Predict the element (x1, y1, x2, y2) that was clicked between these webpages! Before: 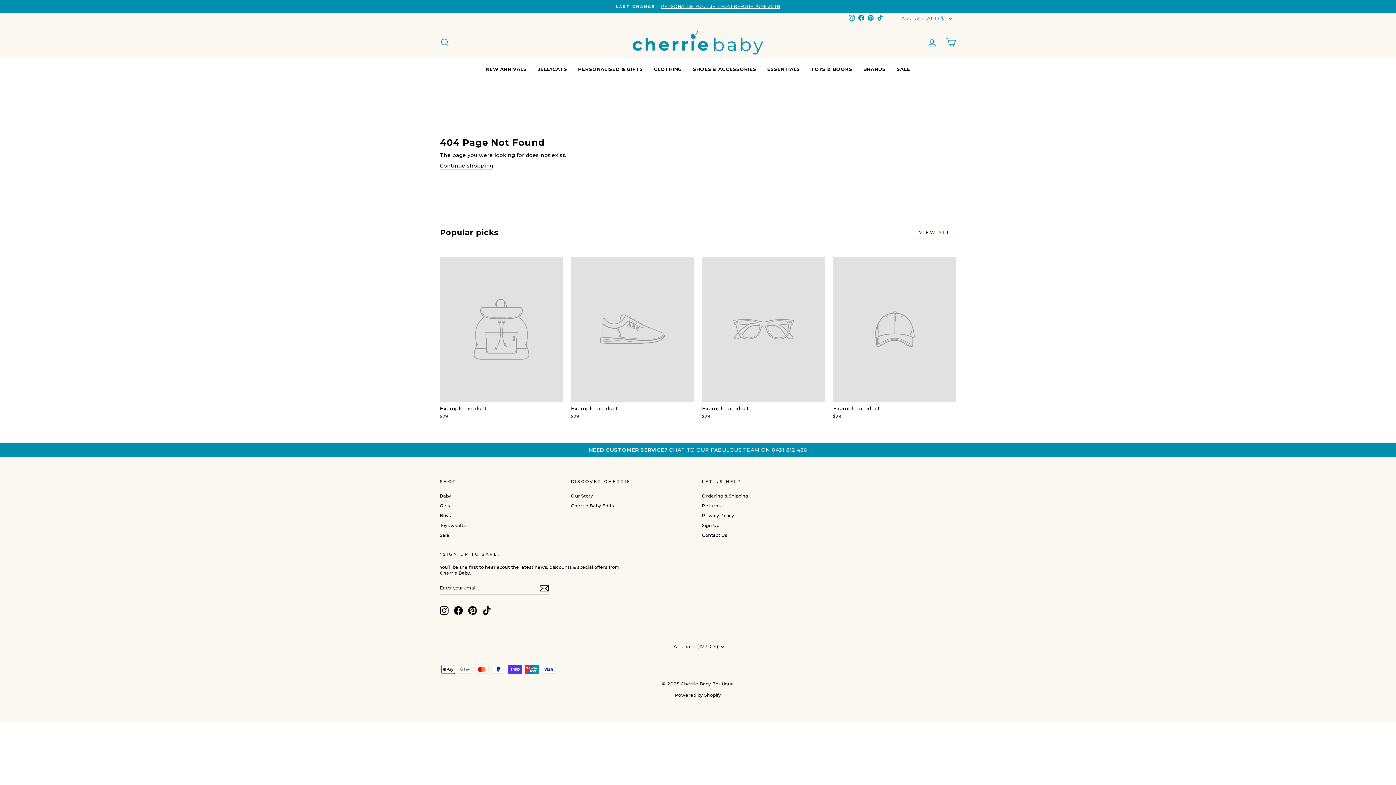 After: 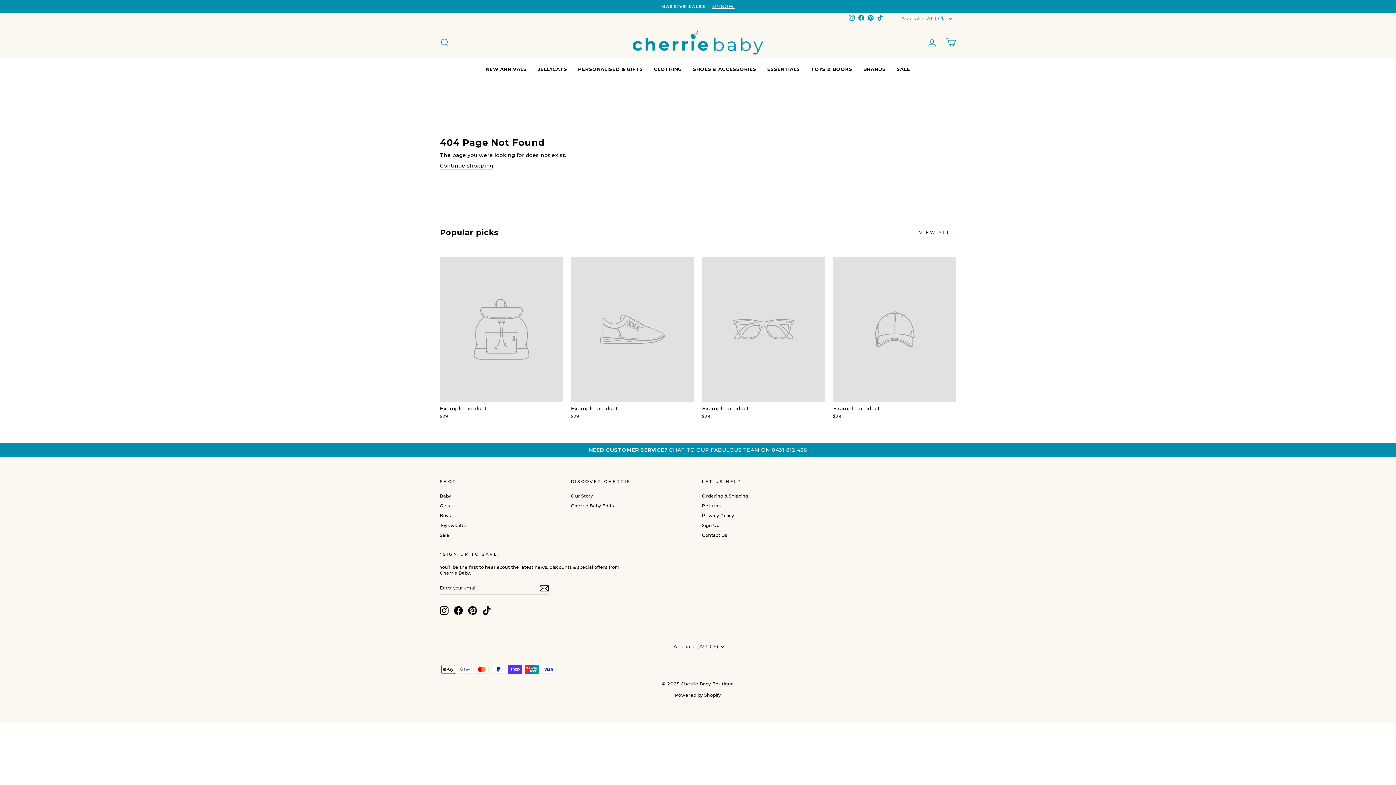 Action: bbox: (702, 257, 825, 421) label: Example product
$29